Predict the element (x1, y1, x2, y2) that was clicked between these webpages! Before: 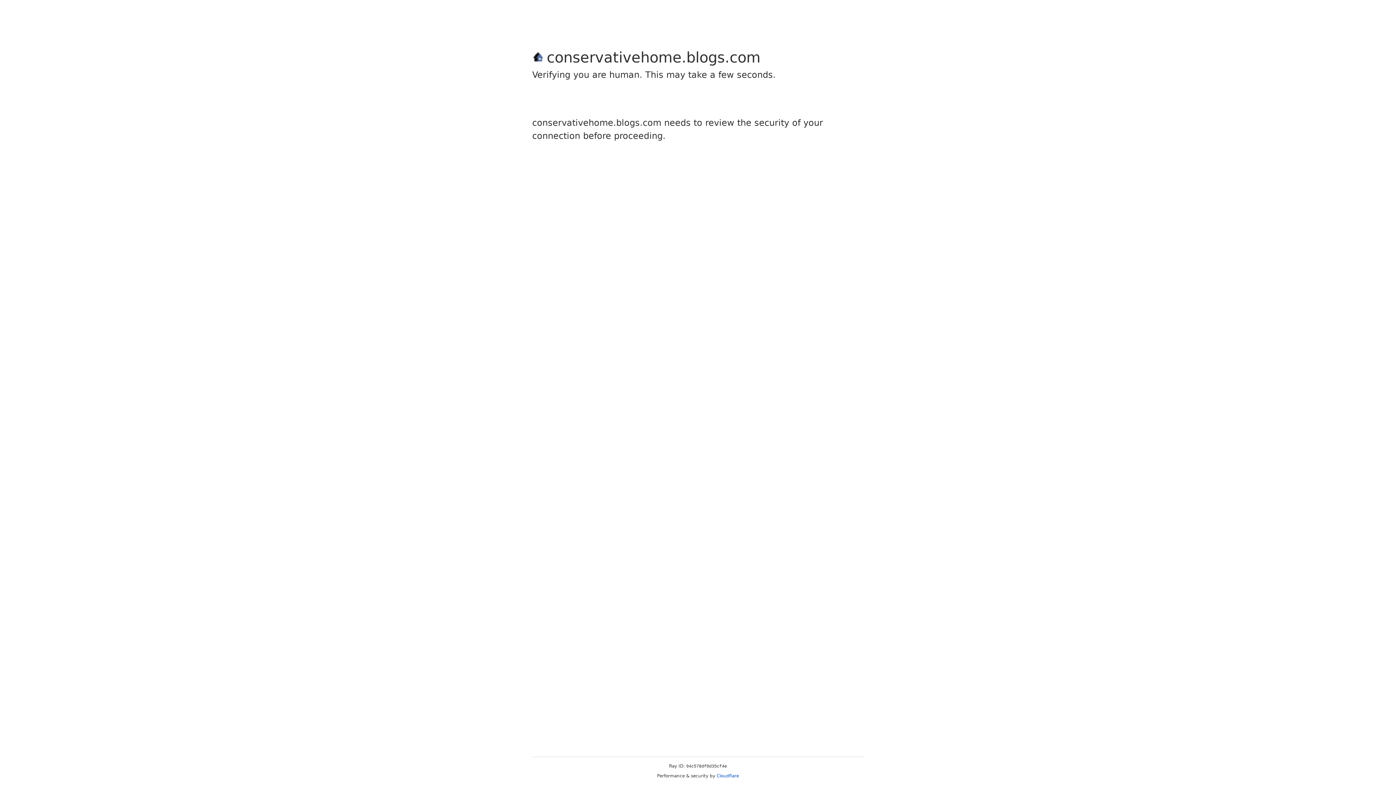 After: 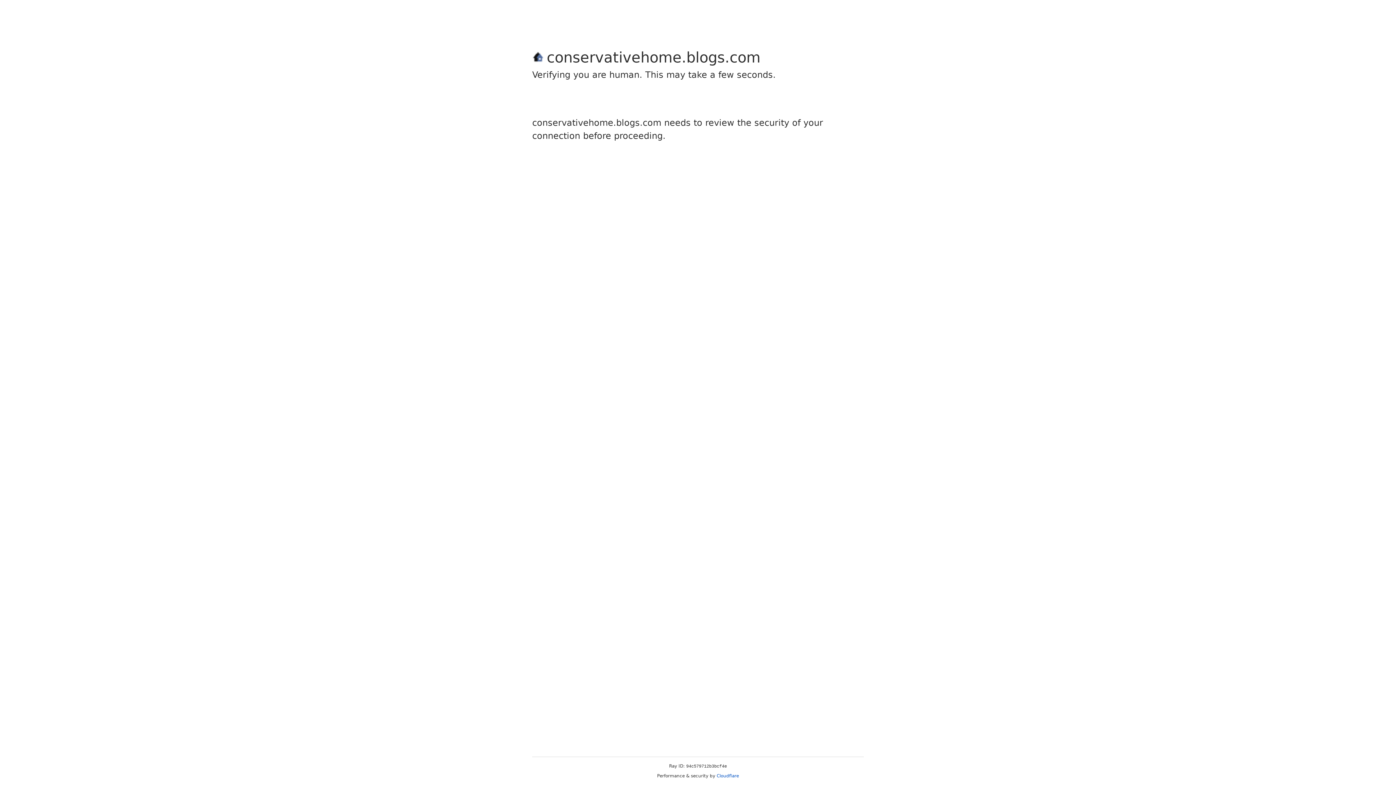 Action: label: Cloudflare bbox: (716, 773, 739, 778)